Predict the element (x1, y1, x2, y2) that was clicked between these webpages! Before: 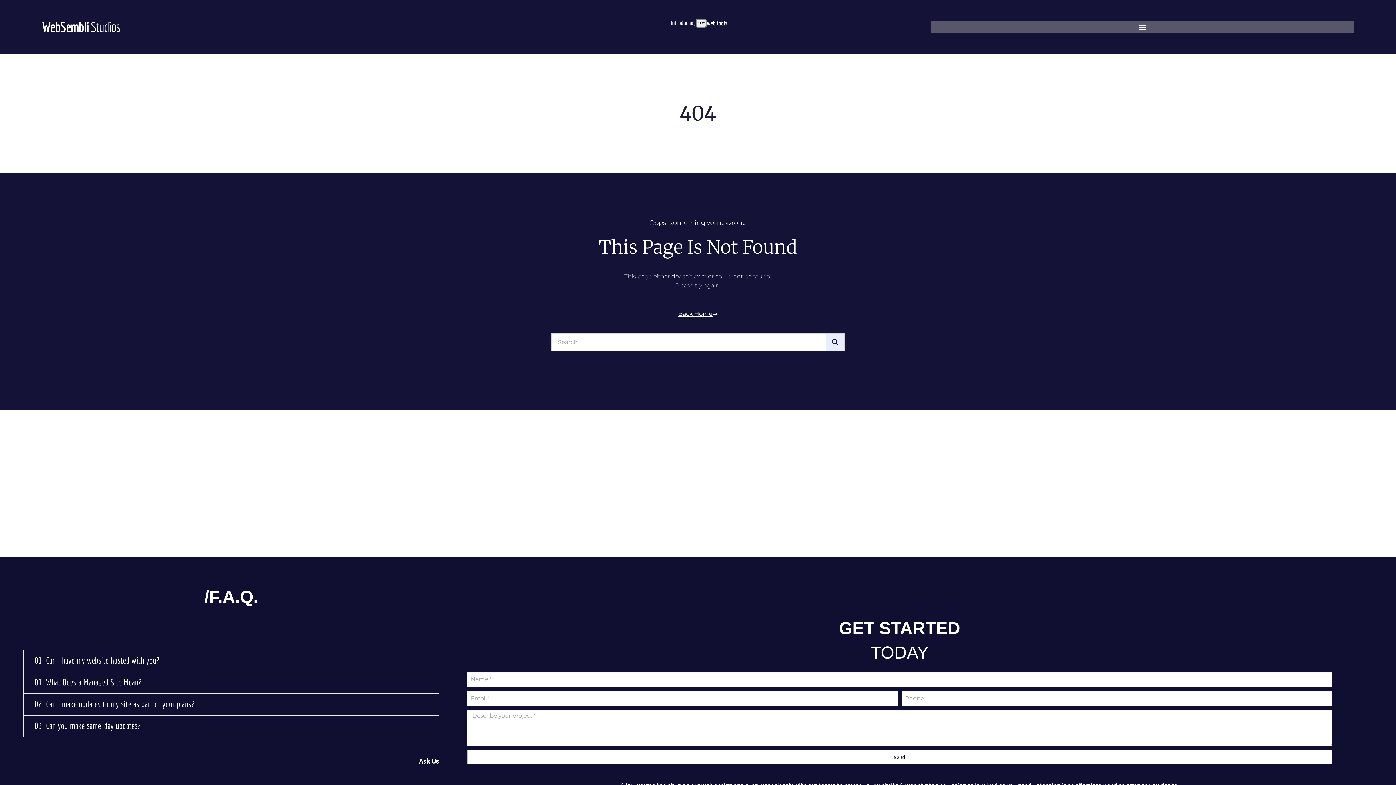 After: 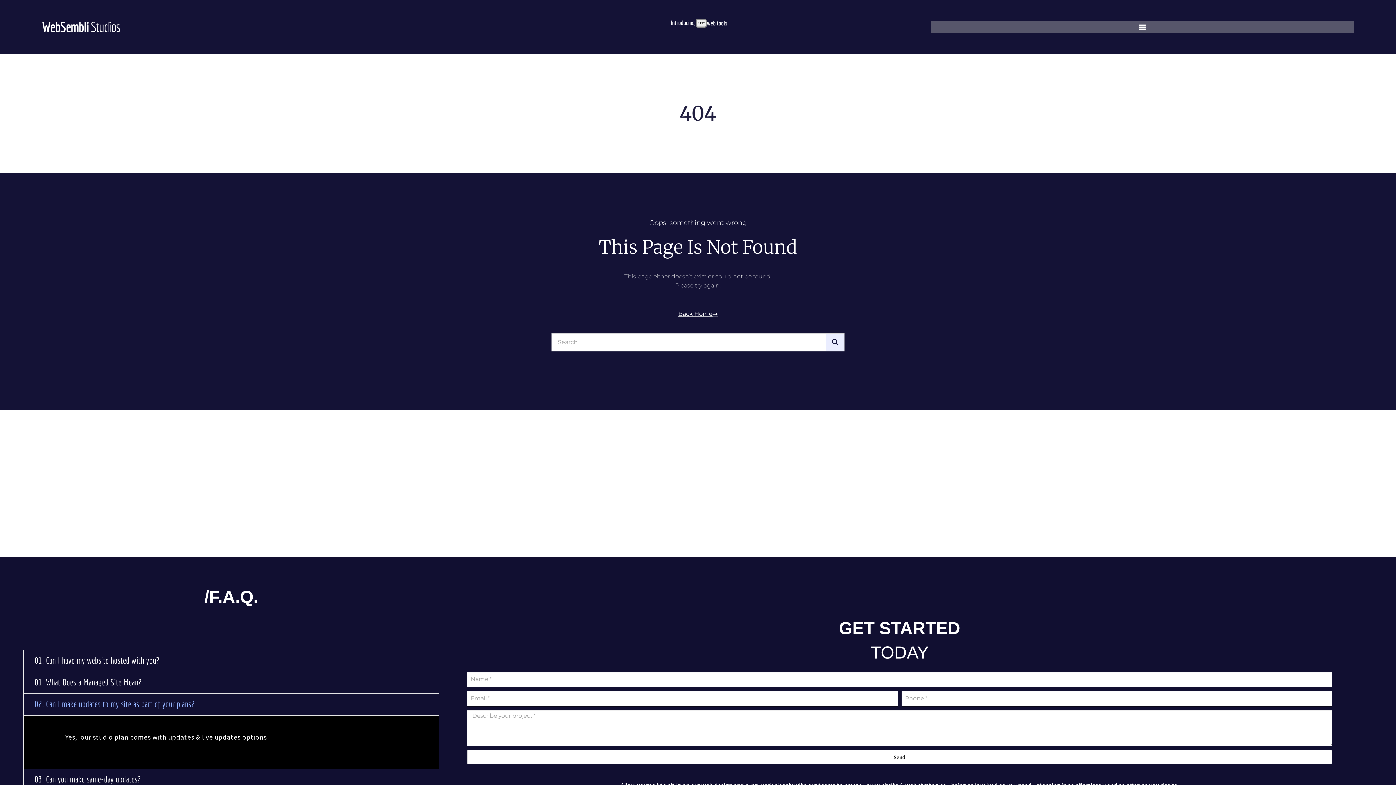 Action: label: 02. Can I make updates to my site as part of your plans? bbox: (23, 694, 438, 715)